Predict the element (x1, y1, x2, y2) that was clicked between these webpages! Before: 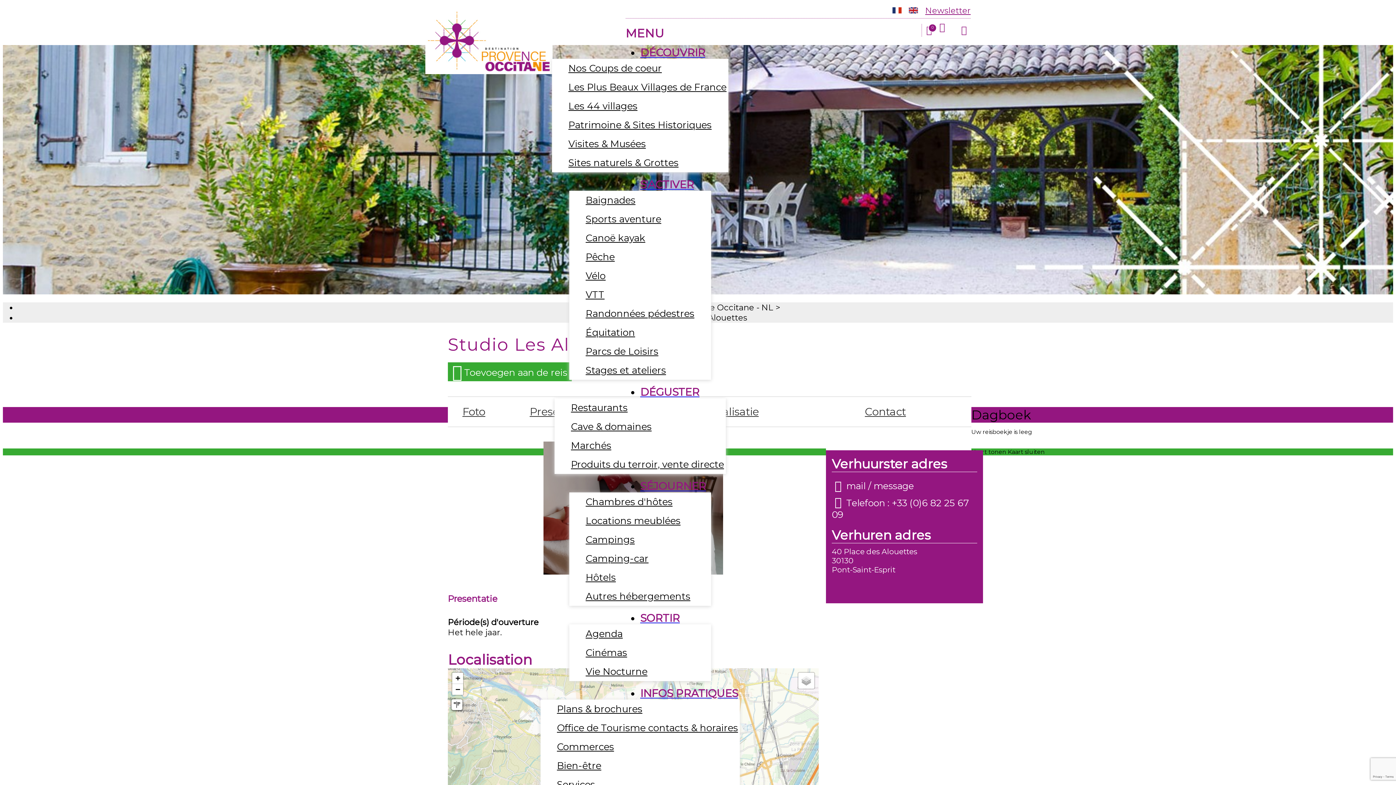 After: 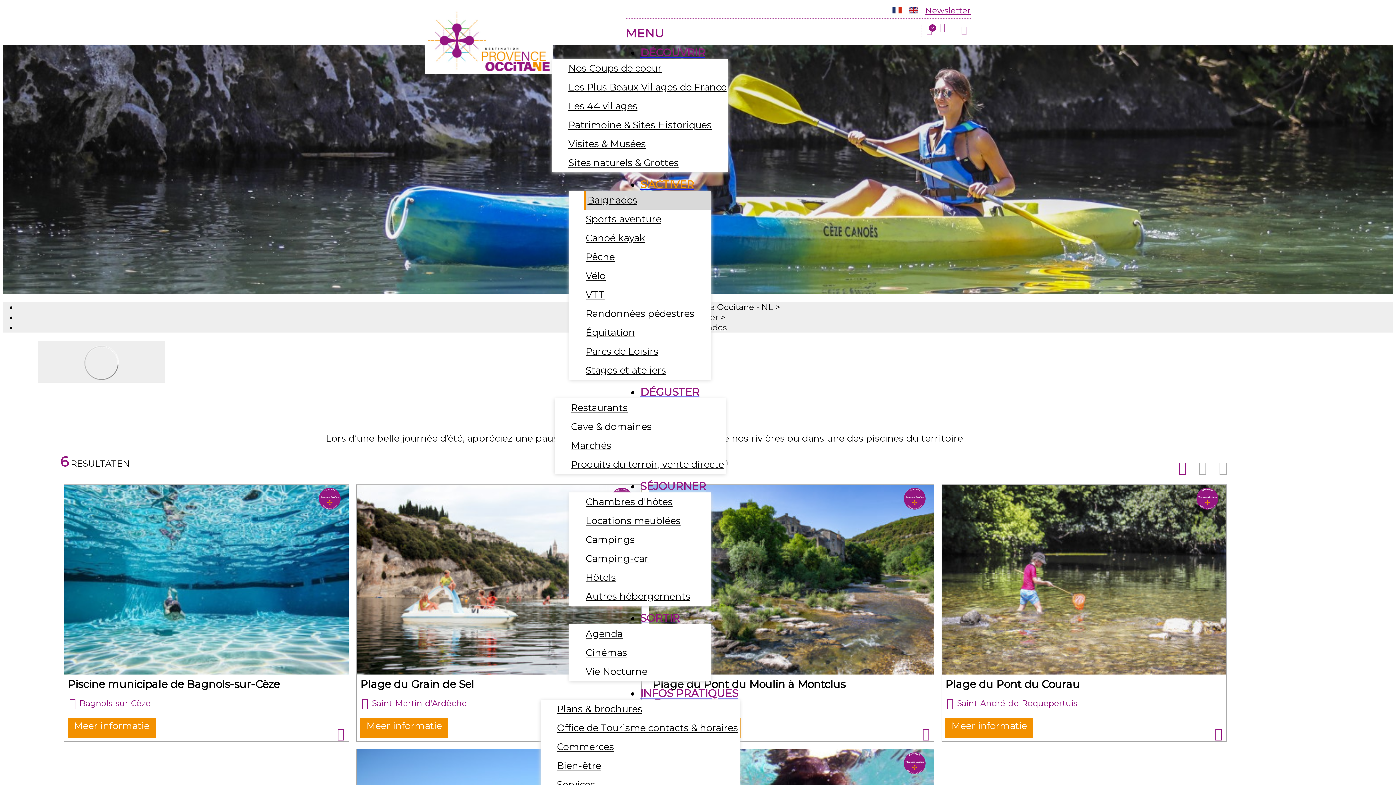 Action: bbox: (584, 192, 711, 208) label: Baignades